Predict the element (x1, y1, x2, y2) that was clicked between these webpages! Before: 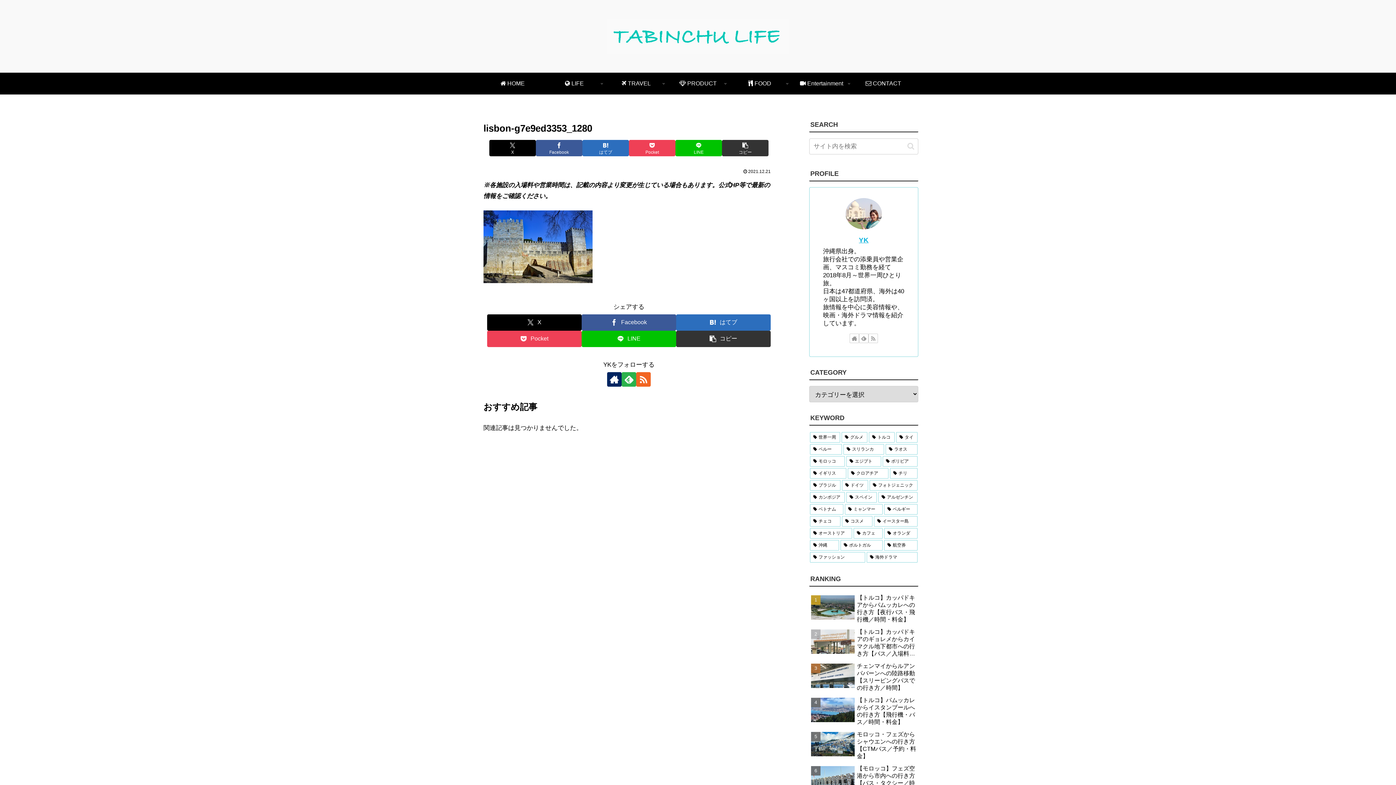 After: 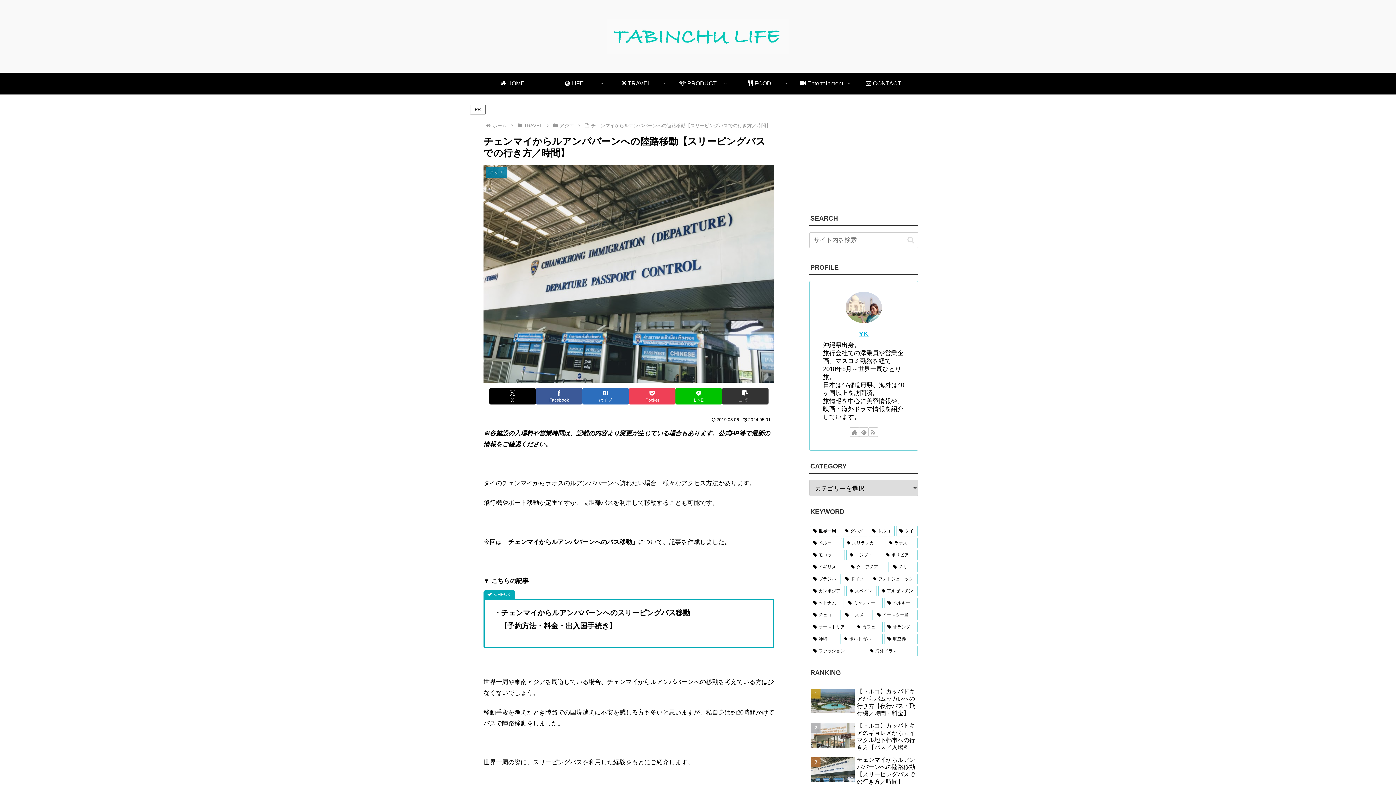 Action: bbox: (809, 660, 918, 693) label: チェンマイからルアンパバーンへの陸路移動【スリーピングバスでの行き方／時間】